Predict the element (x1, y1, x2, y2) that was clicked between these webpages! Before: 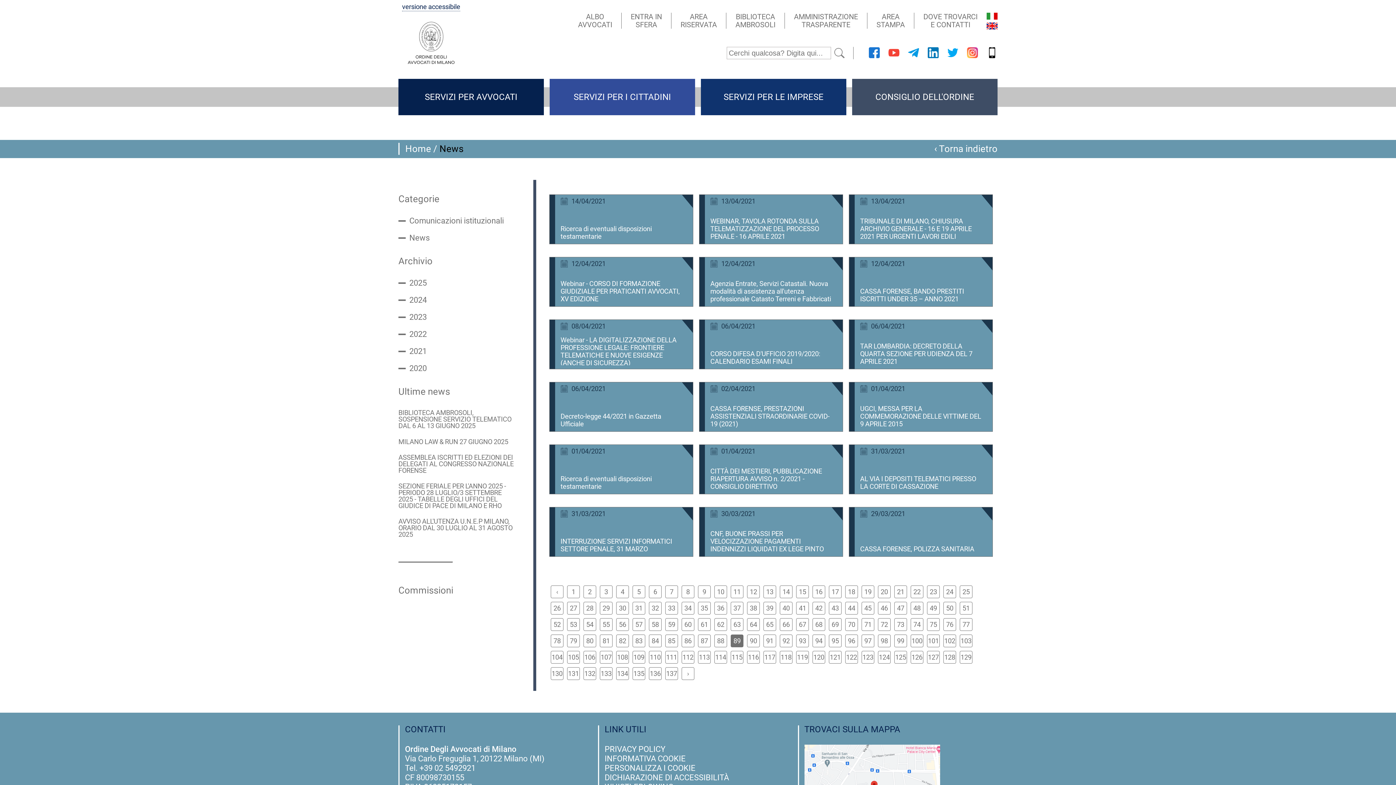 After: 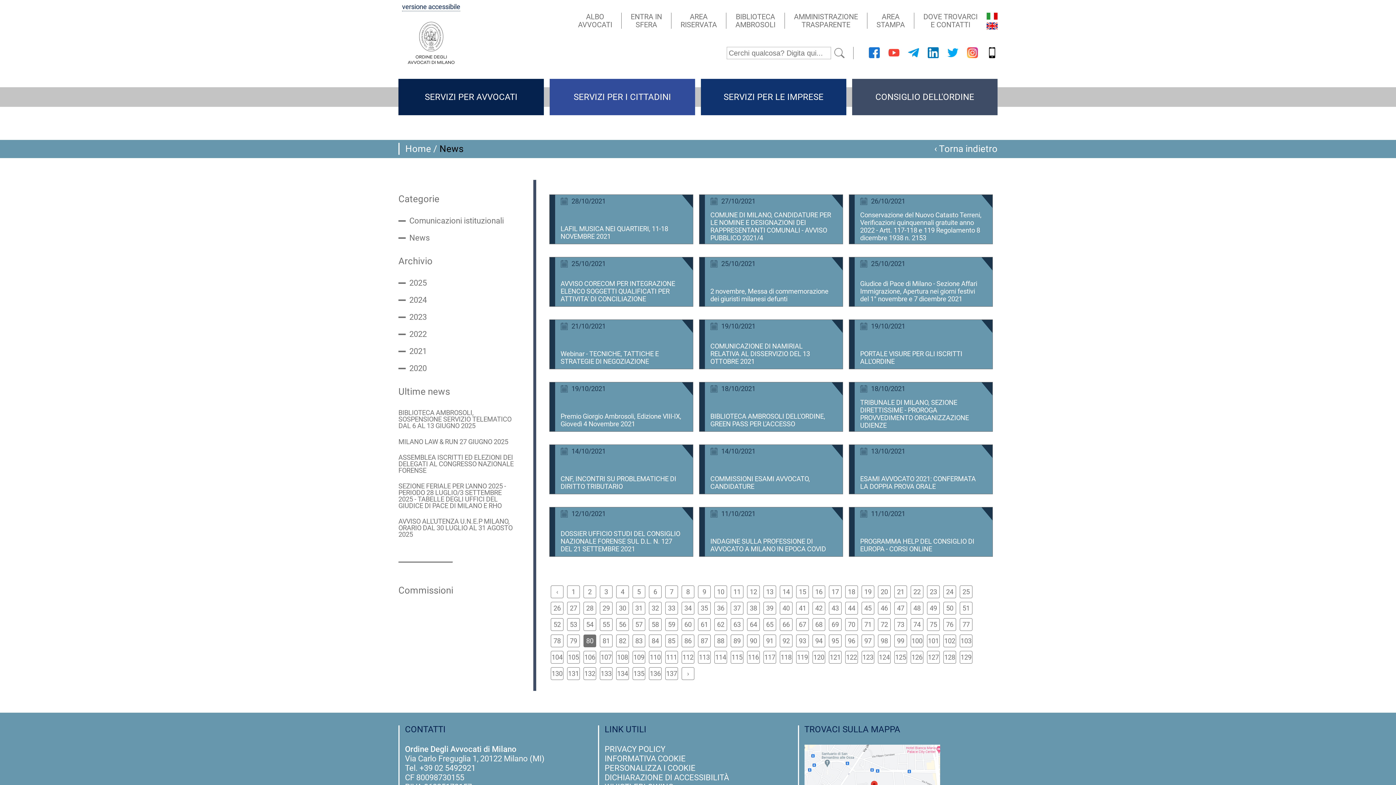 Action: bbox: (584, 635, 596, 647) label: 80